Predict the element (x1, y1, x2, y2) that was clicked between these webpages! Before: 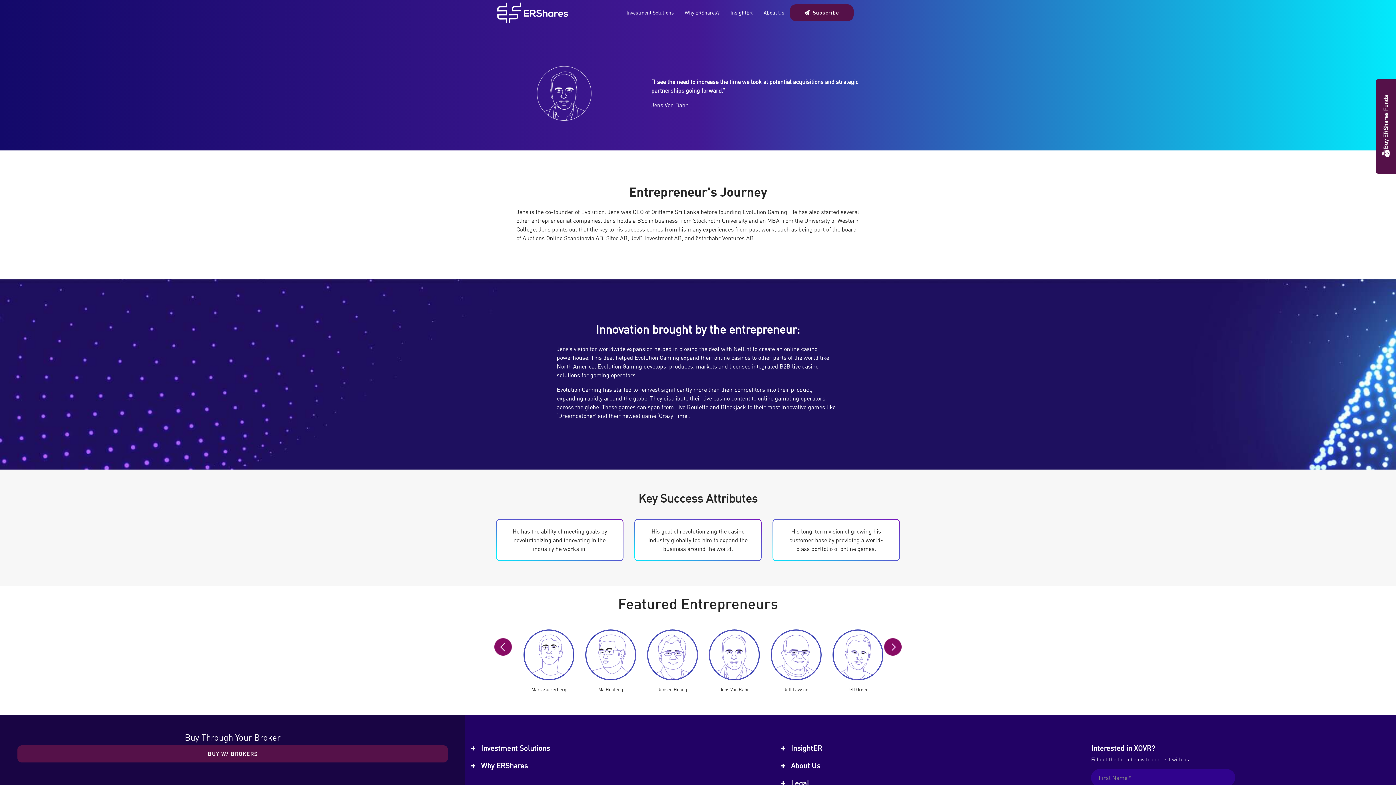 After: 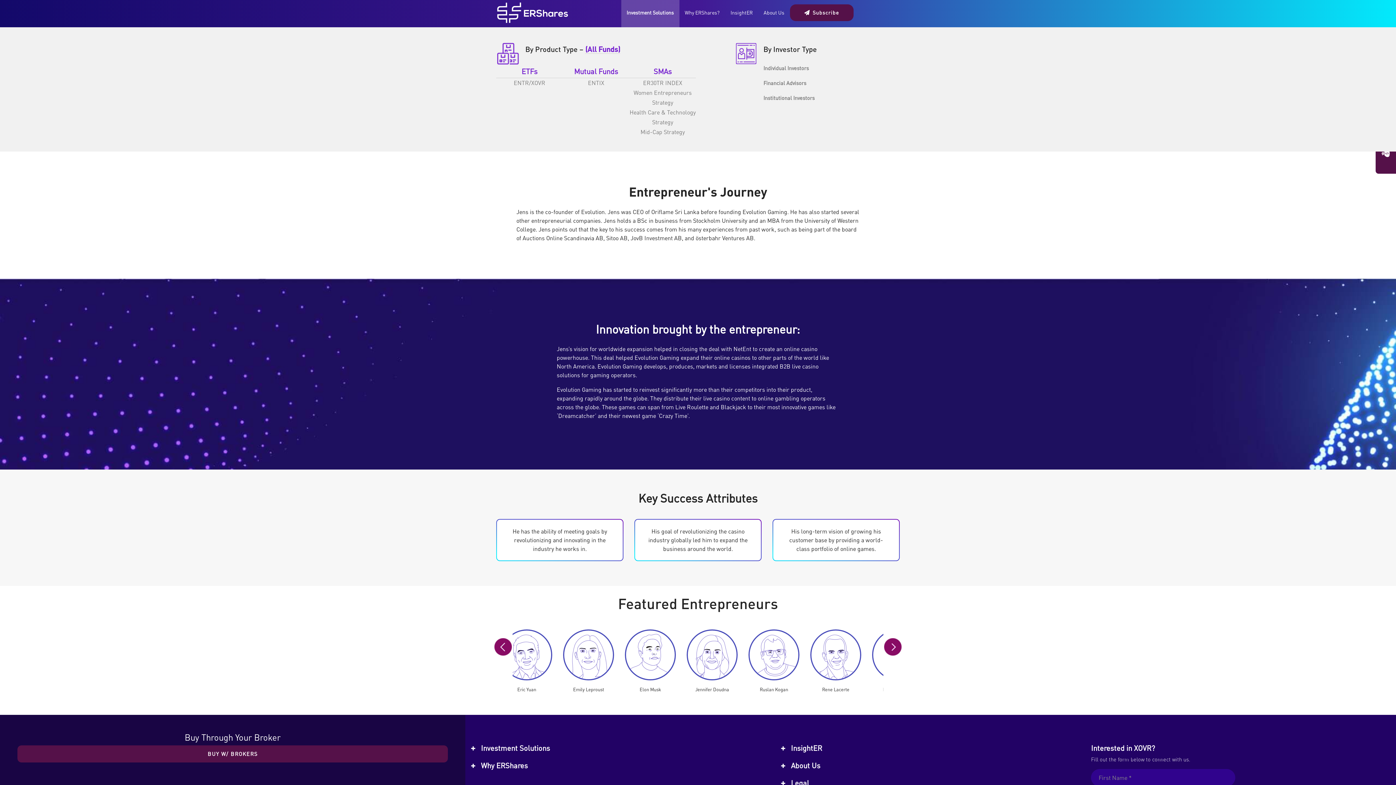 Action: label: Investment Solutions bbox: (621, -1, 679, 27)